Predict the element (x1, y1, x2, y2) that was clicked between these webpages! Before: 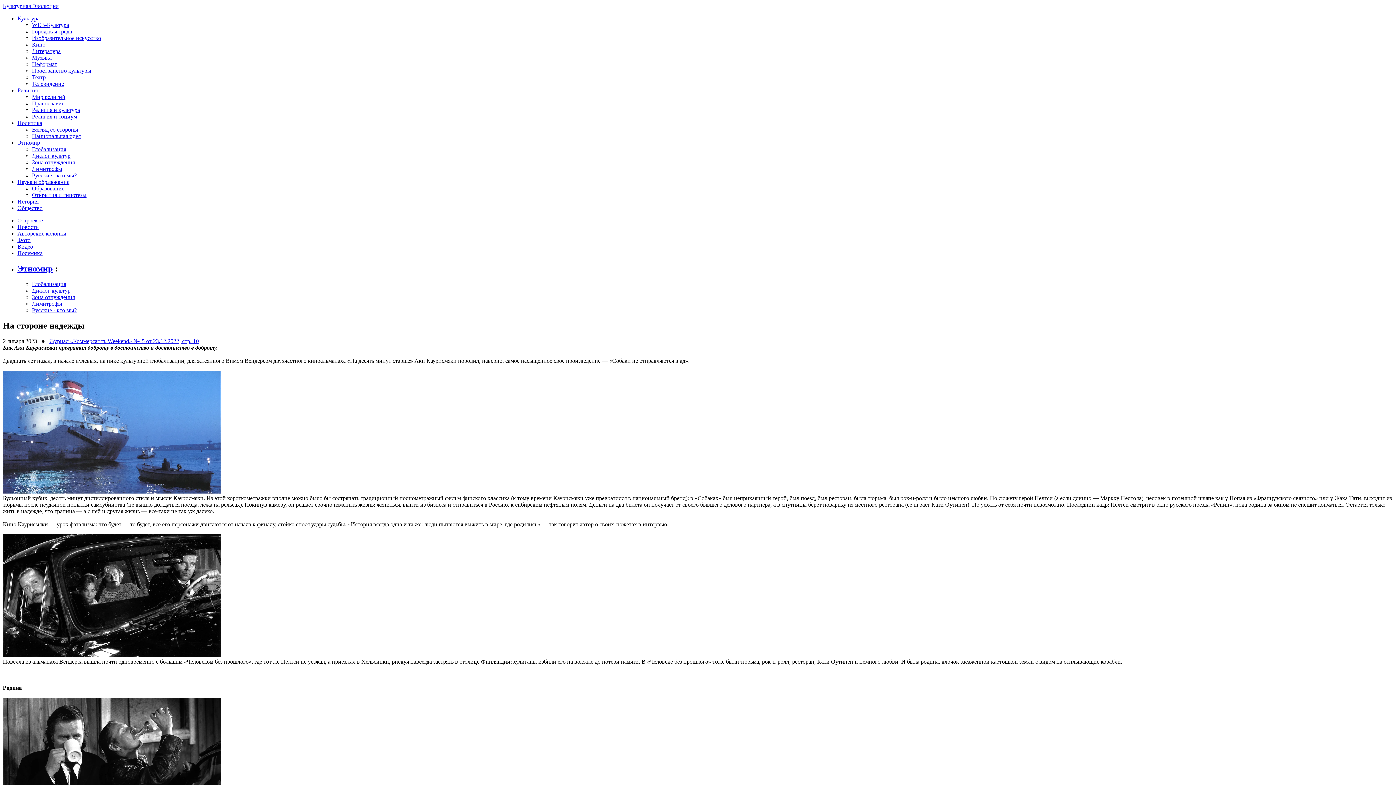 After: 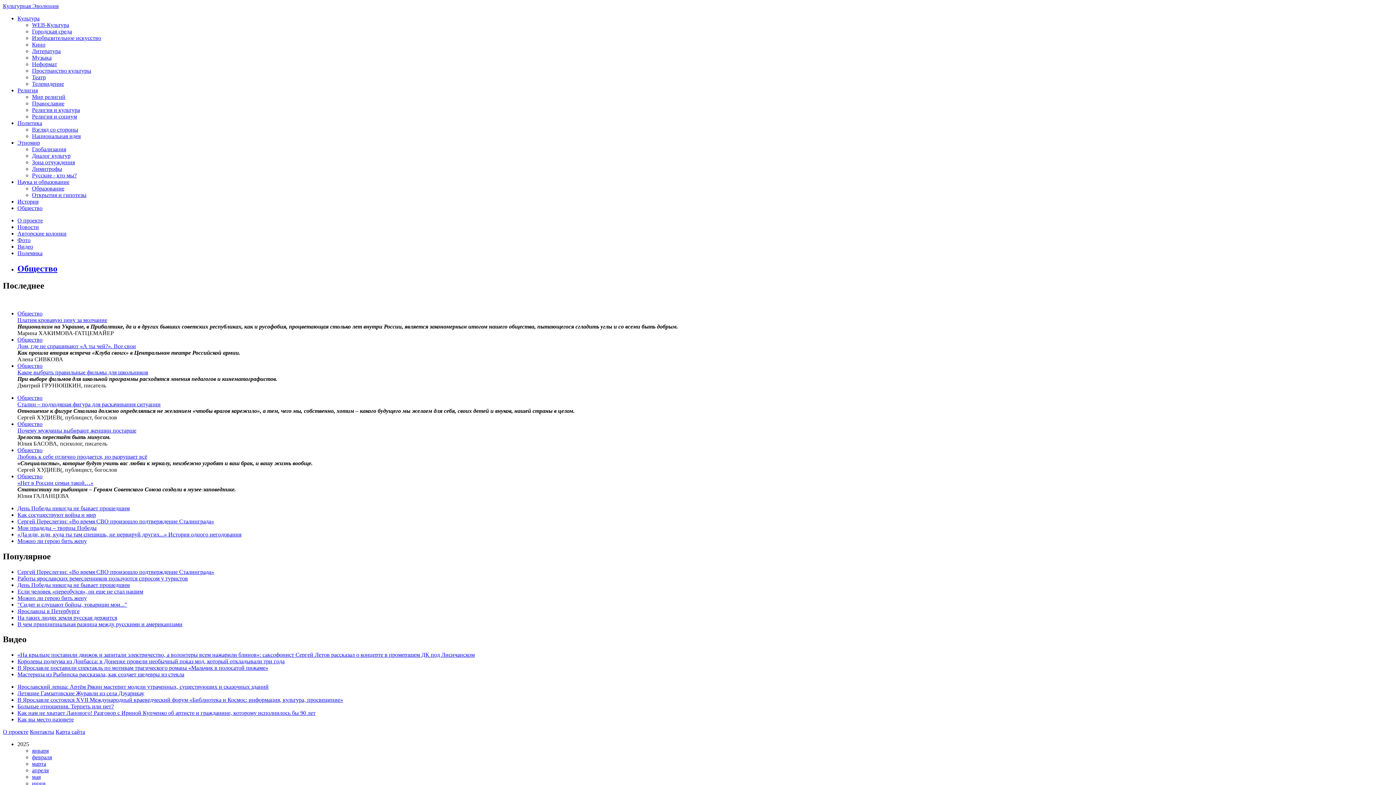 Action: label: Общество bbox: (17, 205, 42, 211)